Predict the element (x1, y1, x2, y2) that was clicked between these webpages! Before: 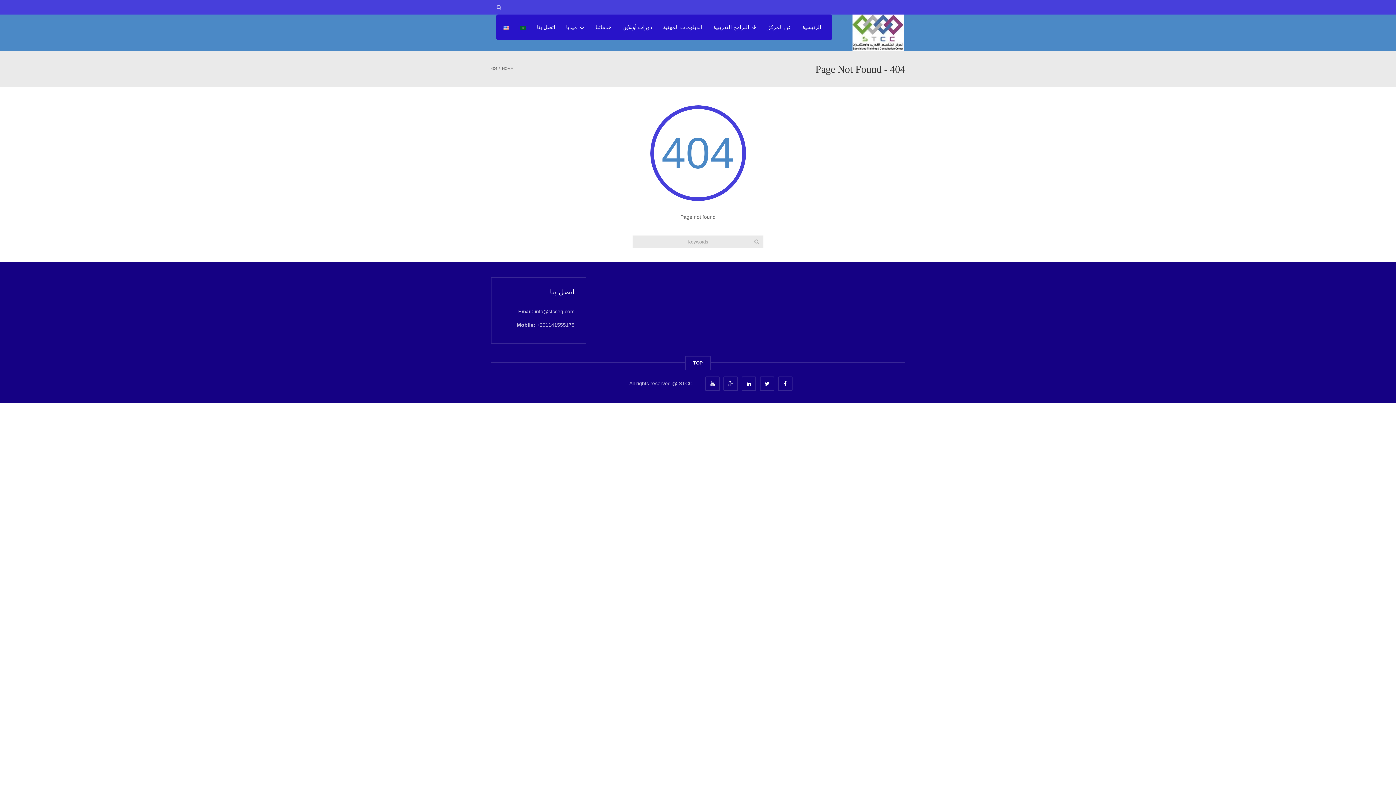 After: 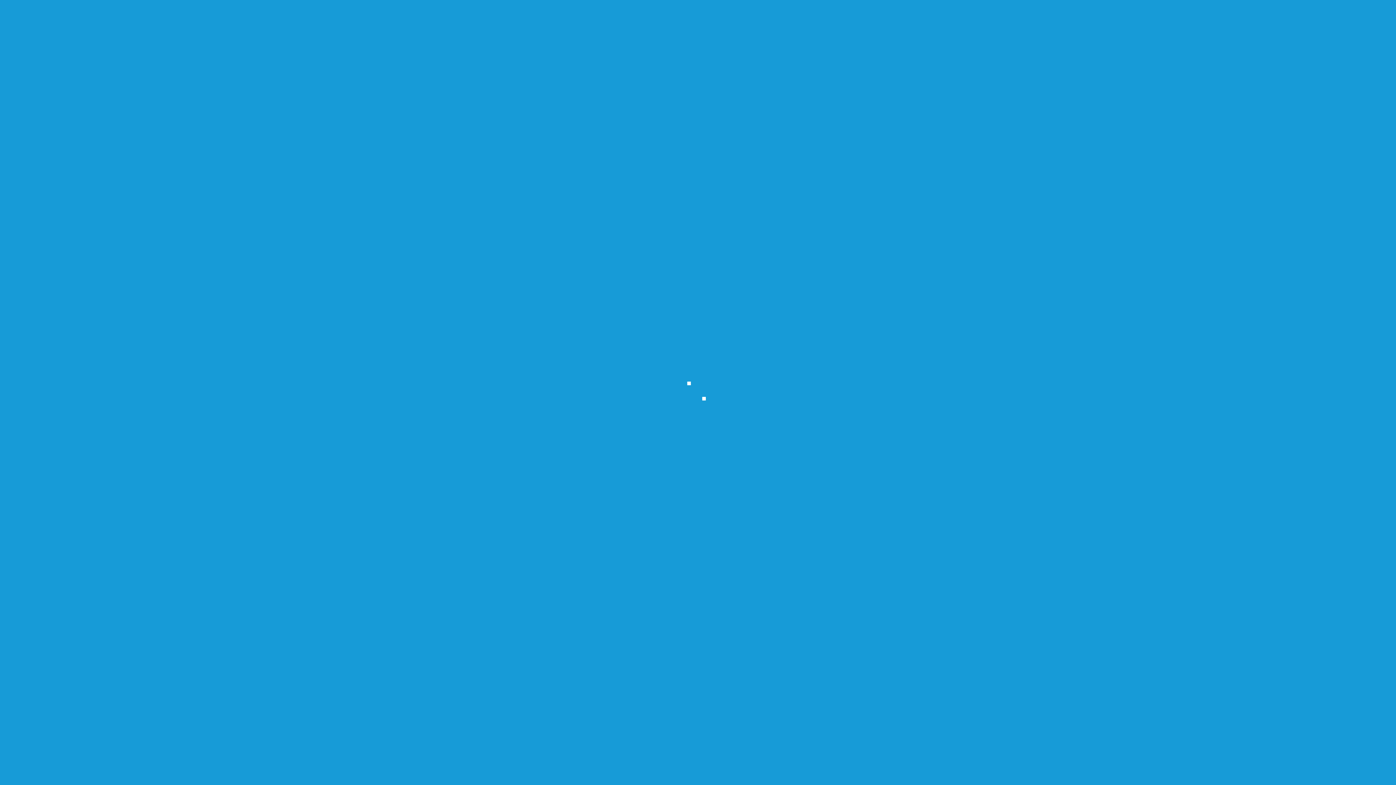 Action: label: الرئيسية bbox: (798, 18, 825, 36)